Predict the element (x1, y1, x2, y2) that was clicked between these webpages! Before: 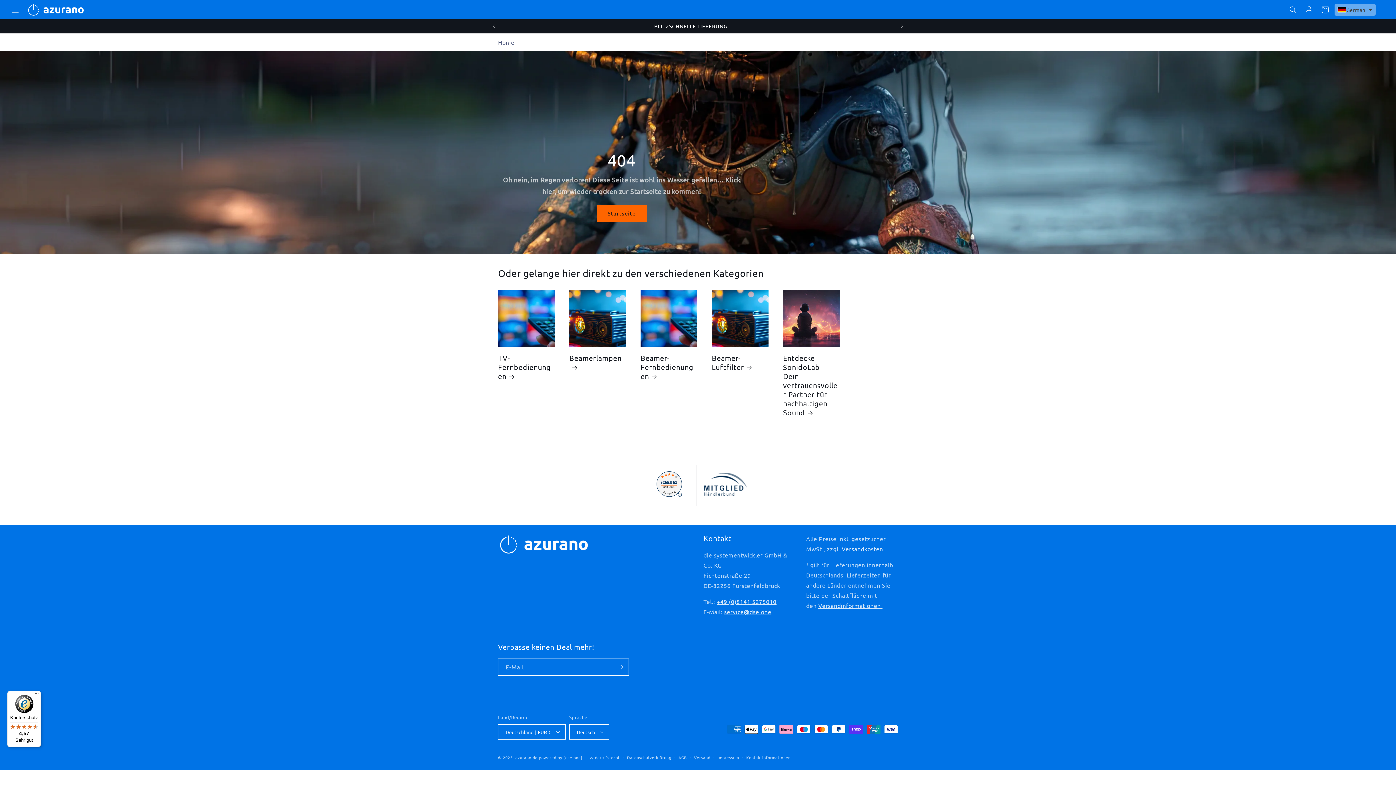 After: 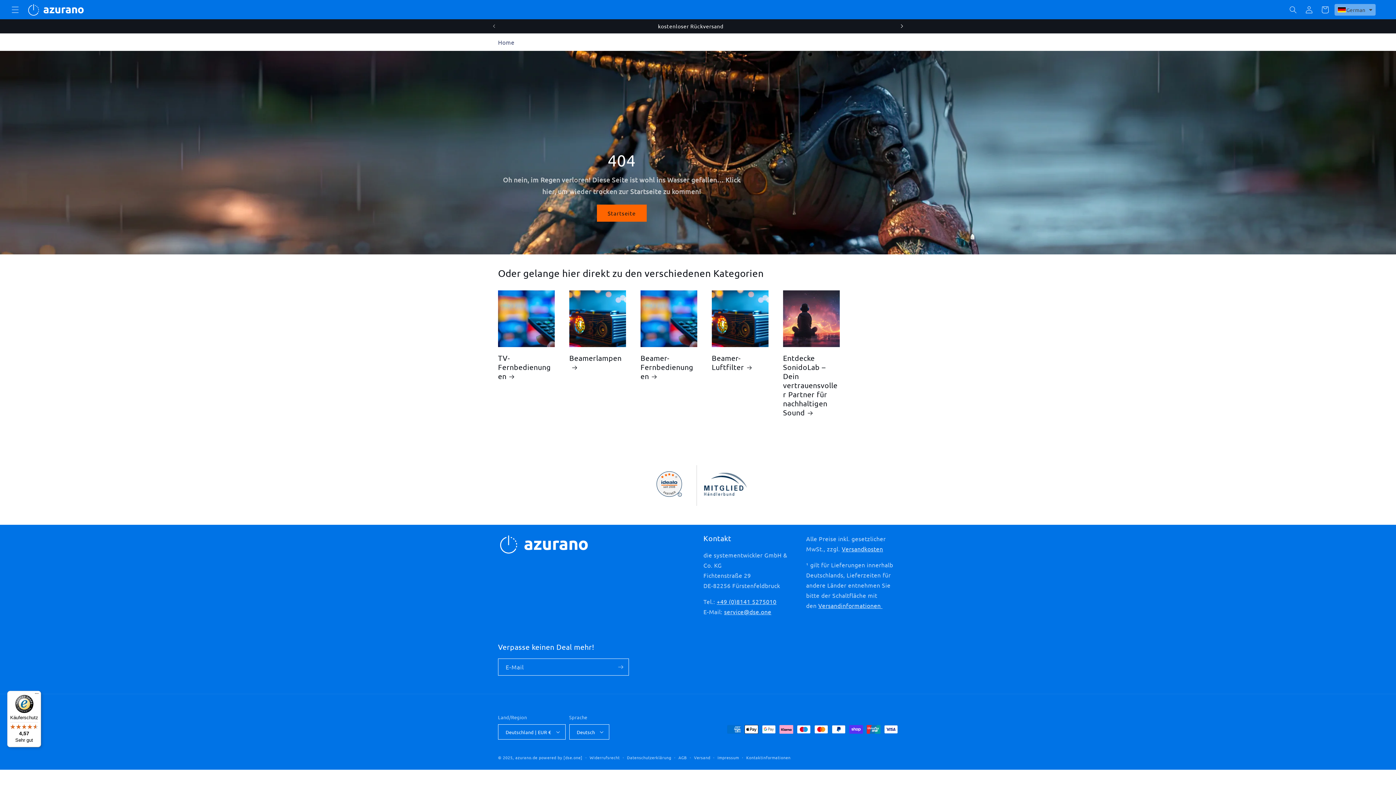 Action: label: Nächste Ankündigung bbox: (894, 19, 910, 33)